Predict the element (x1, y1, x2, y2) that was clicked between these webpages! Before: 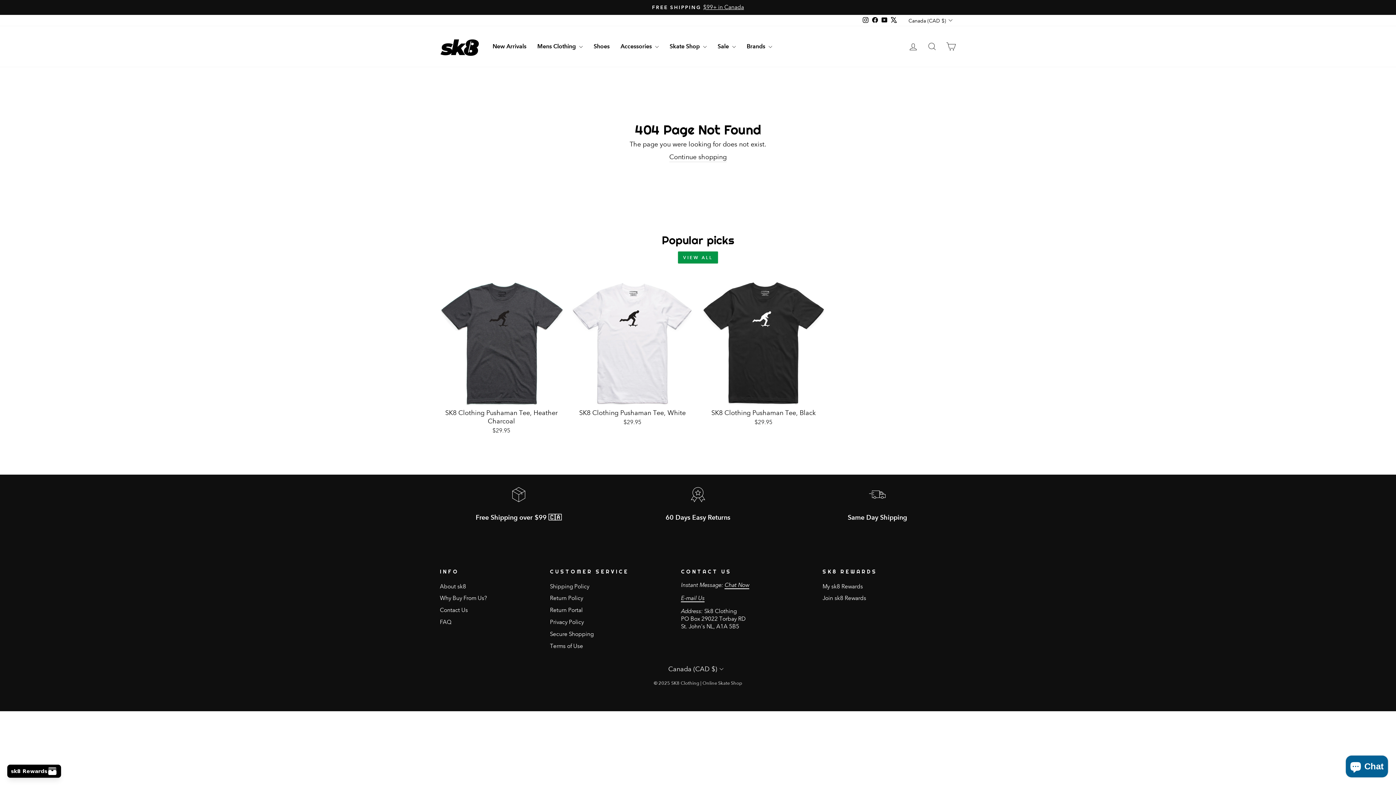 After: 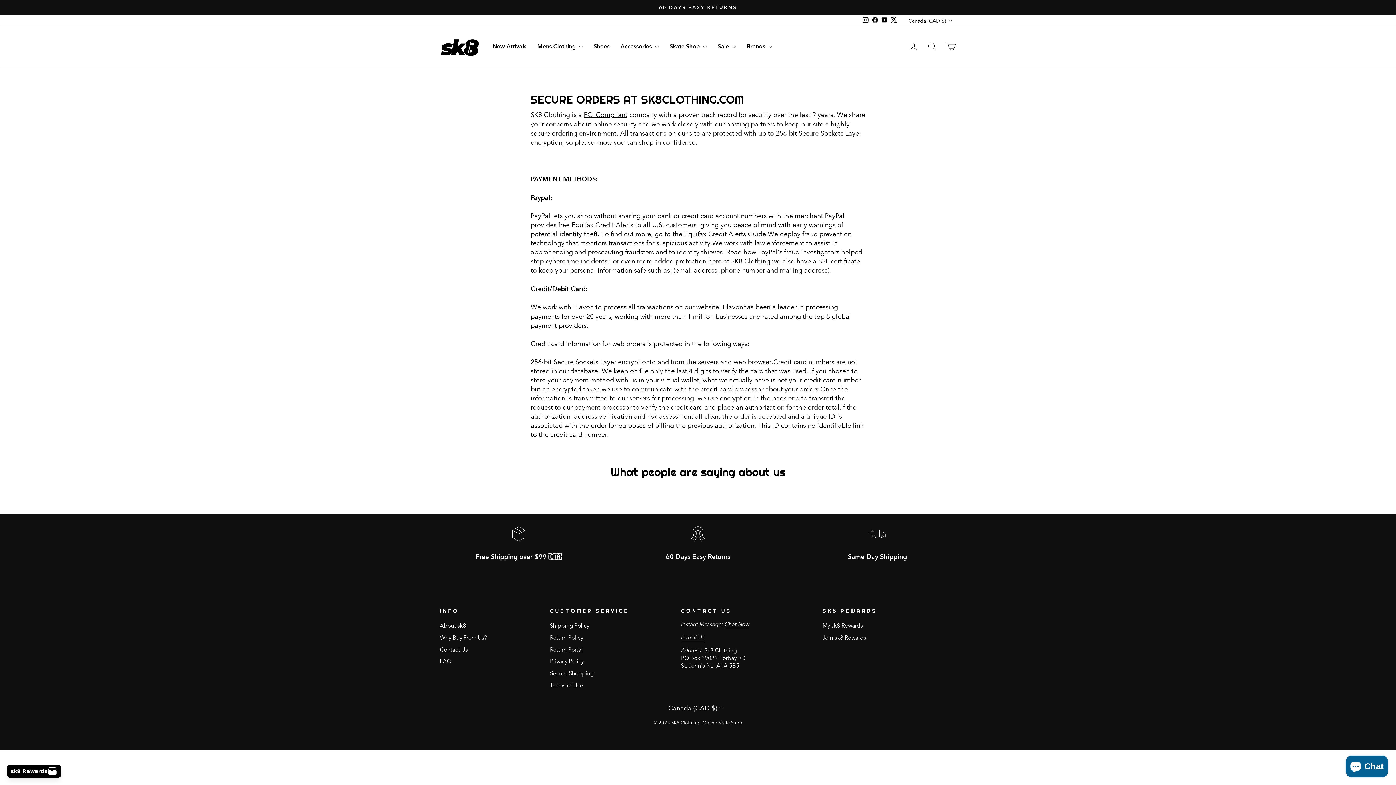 Action: label: Secure Shopping bbox: (550, 629, 593, 639)